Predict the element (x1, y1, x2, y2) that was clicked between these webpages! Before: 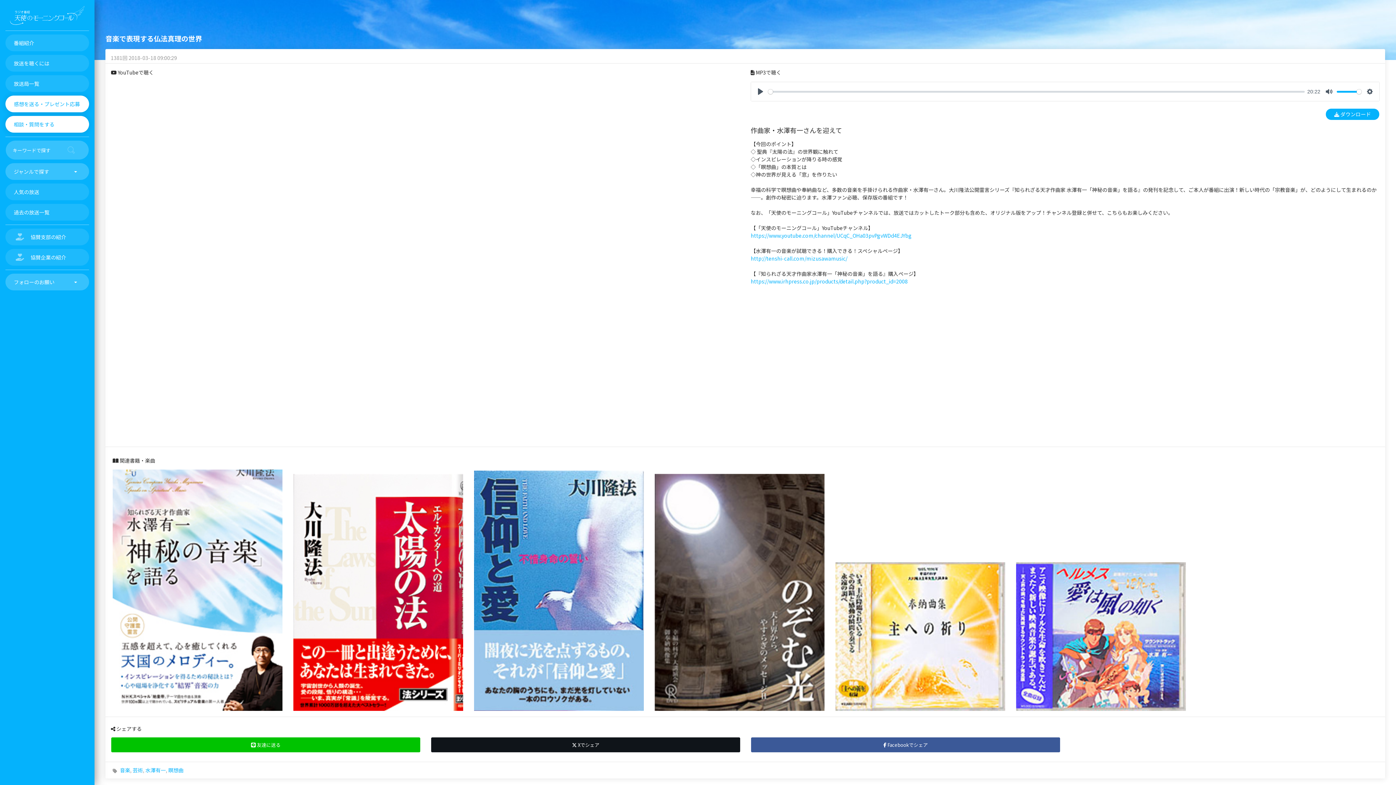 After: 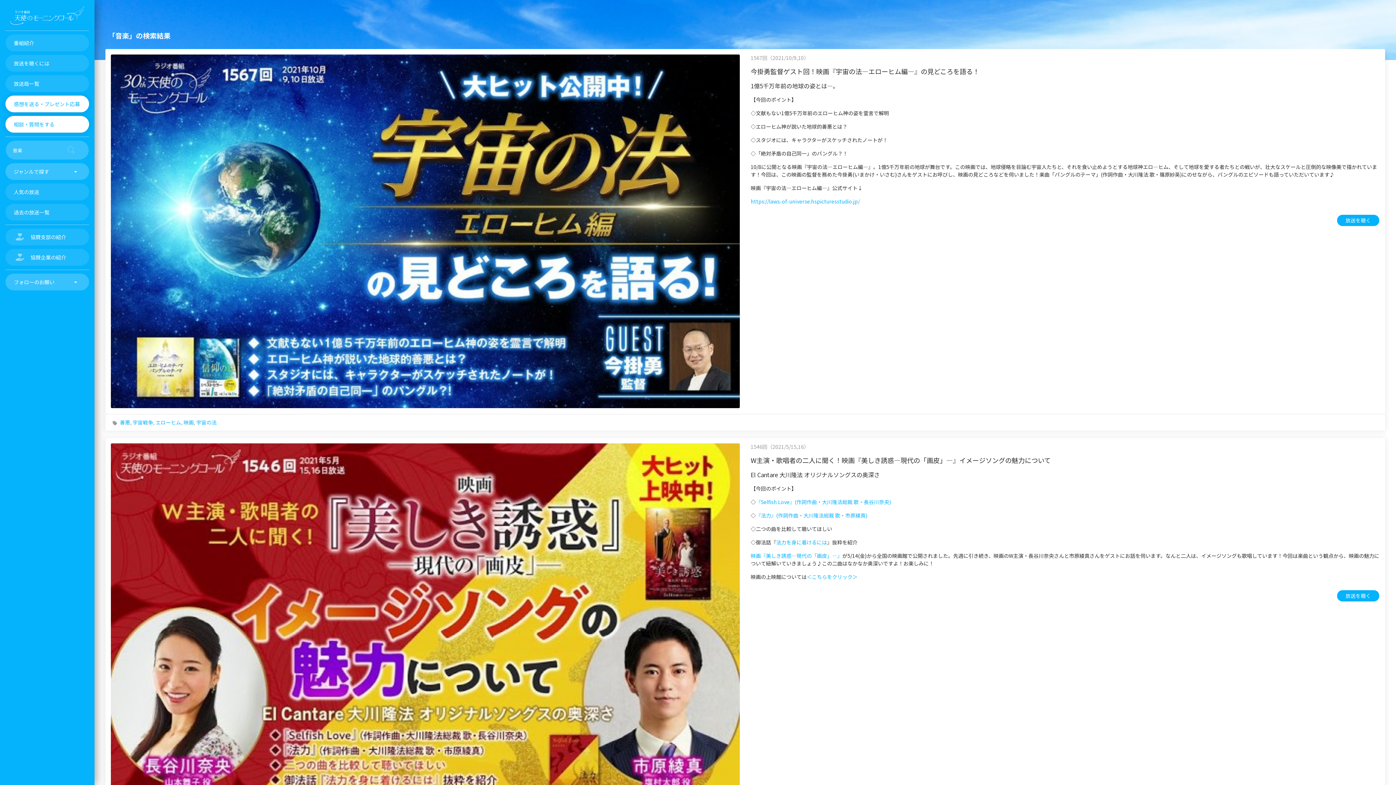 Action: bbox: (120, 766, 130, 774) label: 音楽